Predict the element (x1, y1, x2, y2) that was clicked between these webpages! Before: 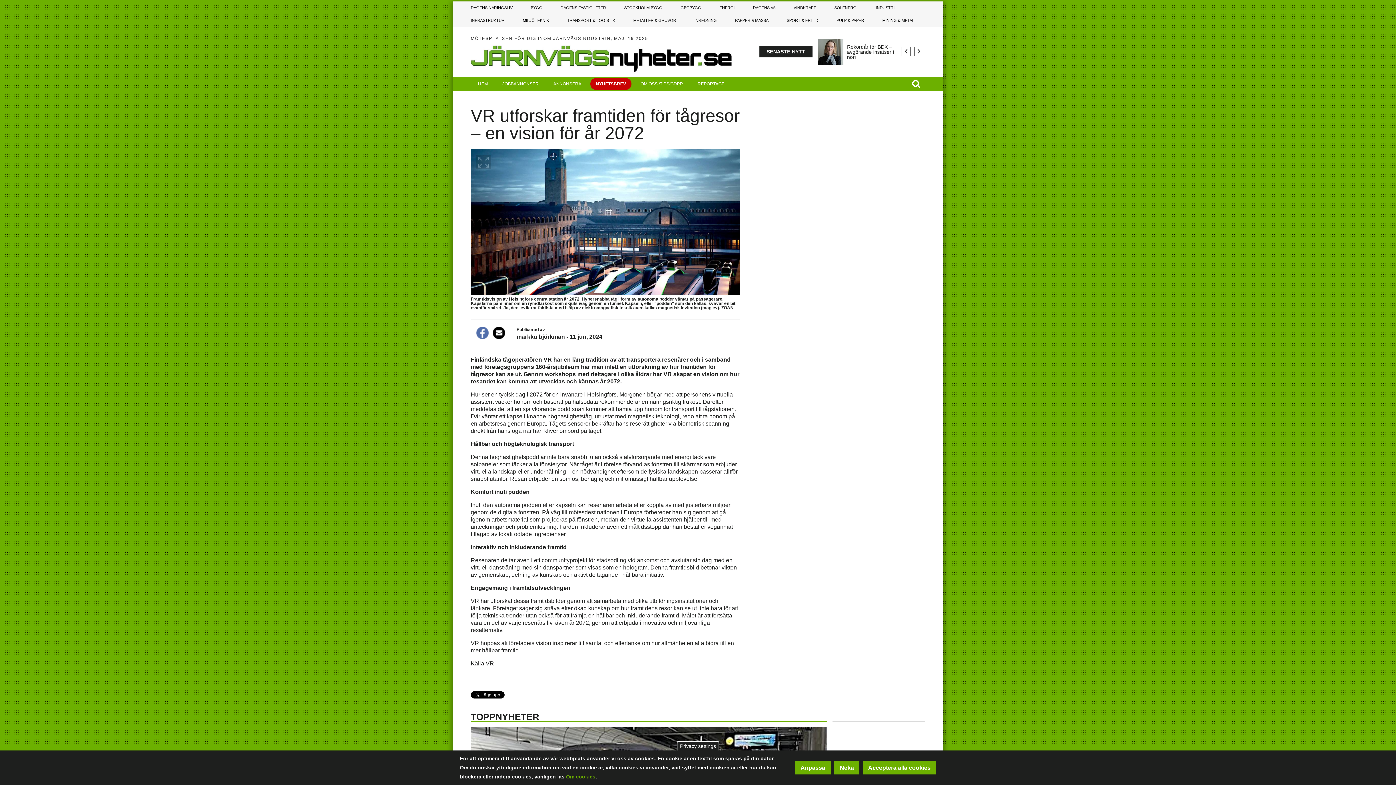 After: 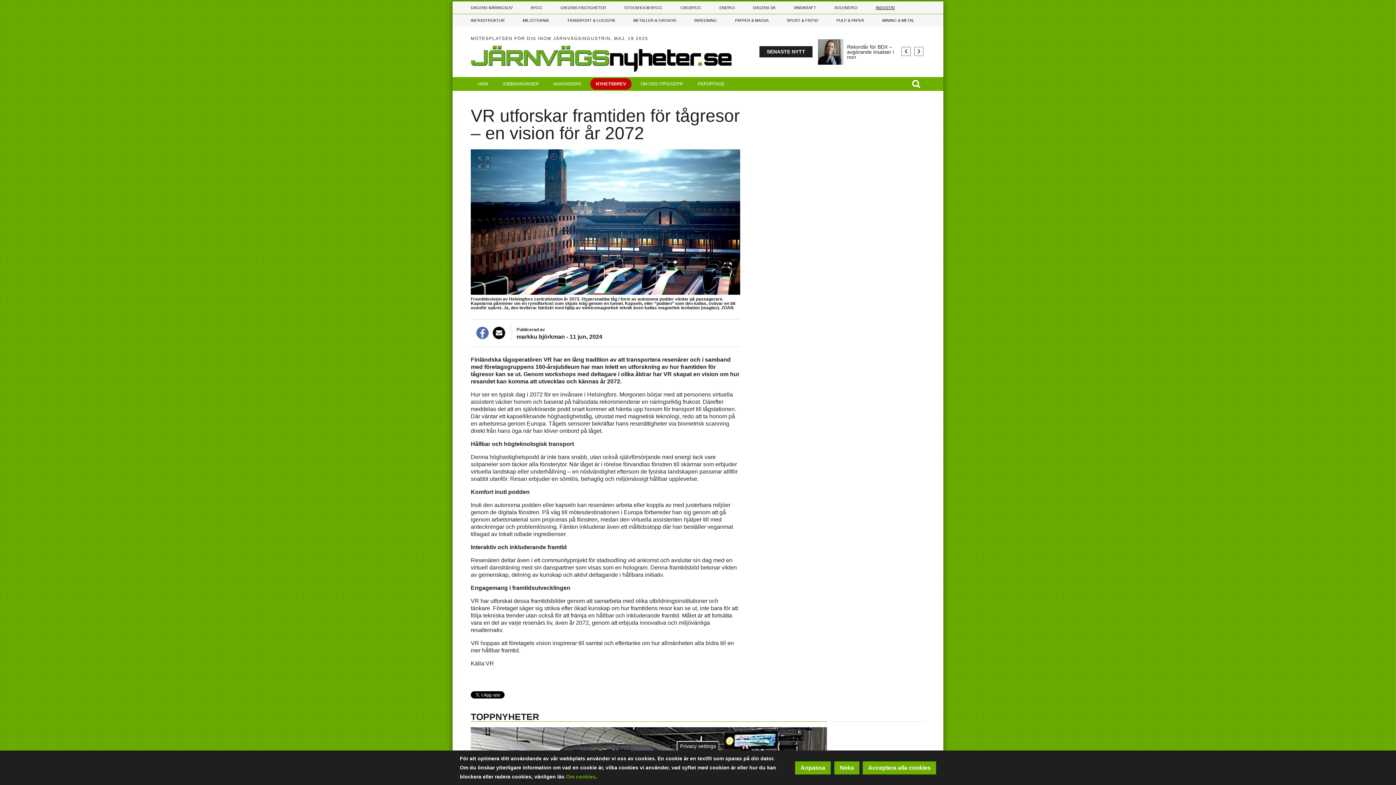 Action: bbox: (866, 1, 904, 14) label: INDUSTRI